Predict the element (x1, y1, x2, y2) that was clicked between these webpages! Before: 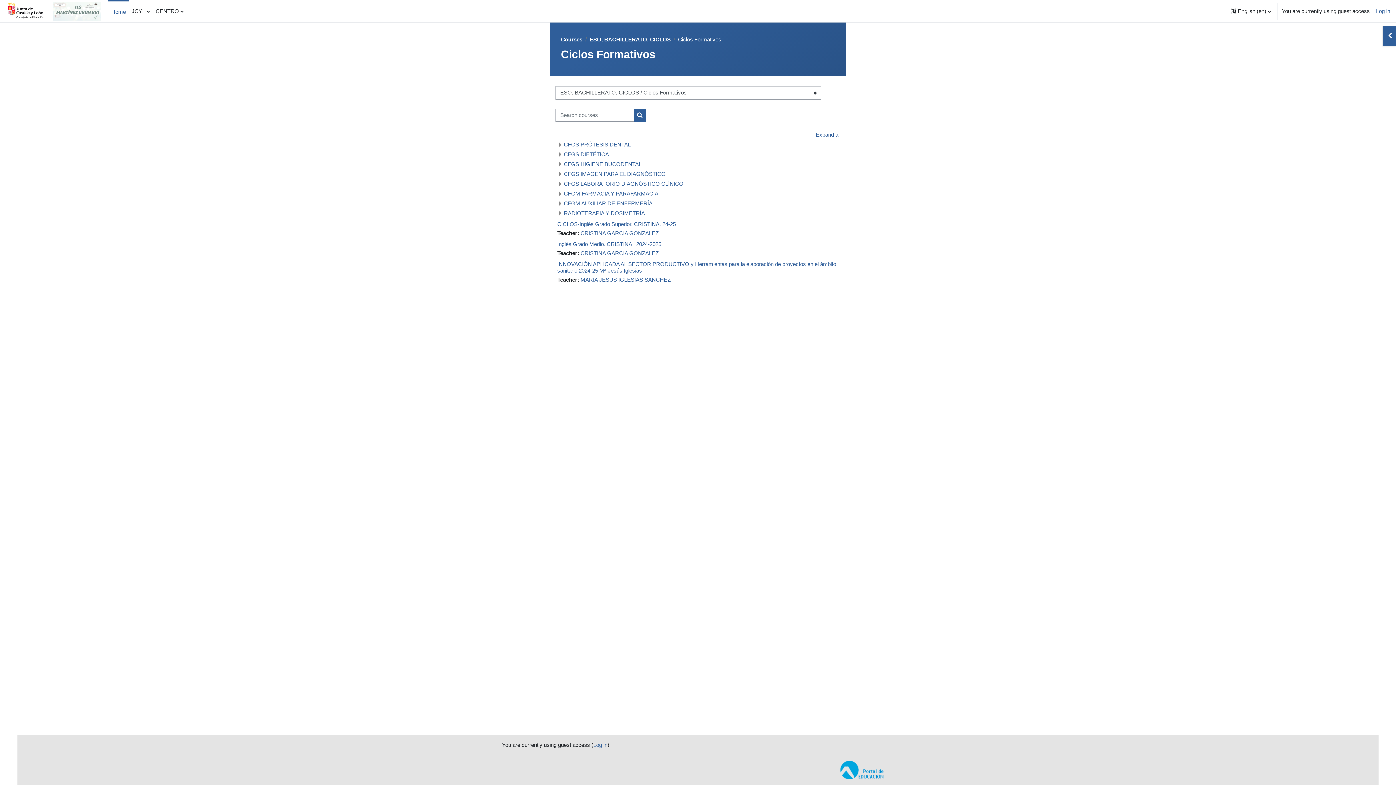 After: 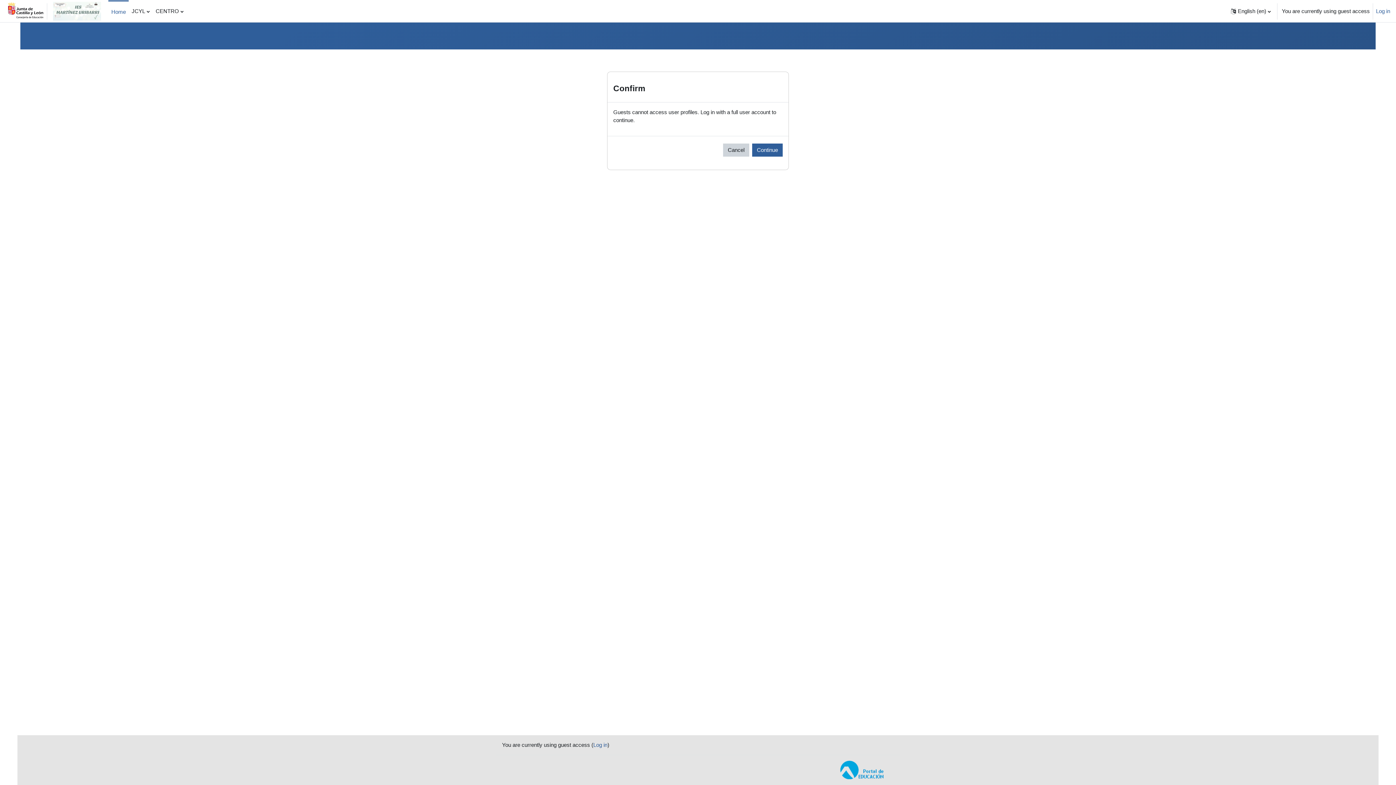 Action: bbox: (580, 250, 658, 256) label: CRISTINA GARCIA GONZALEZ